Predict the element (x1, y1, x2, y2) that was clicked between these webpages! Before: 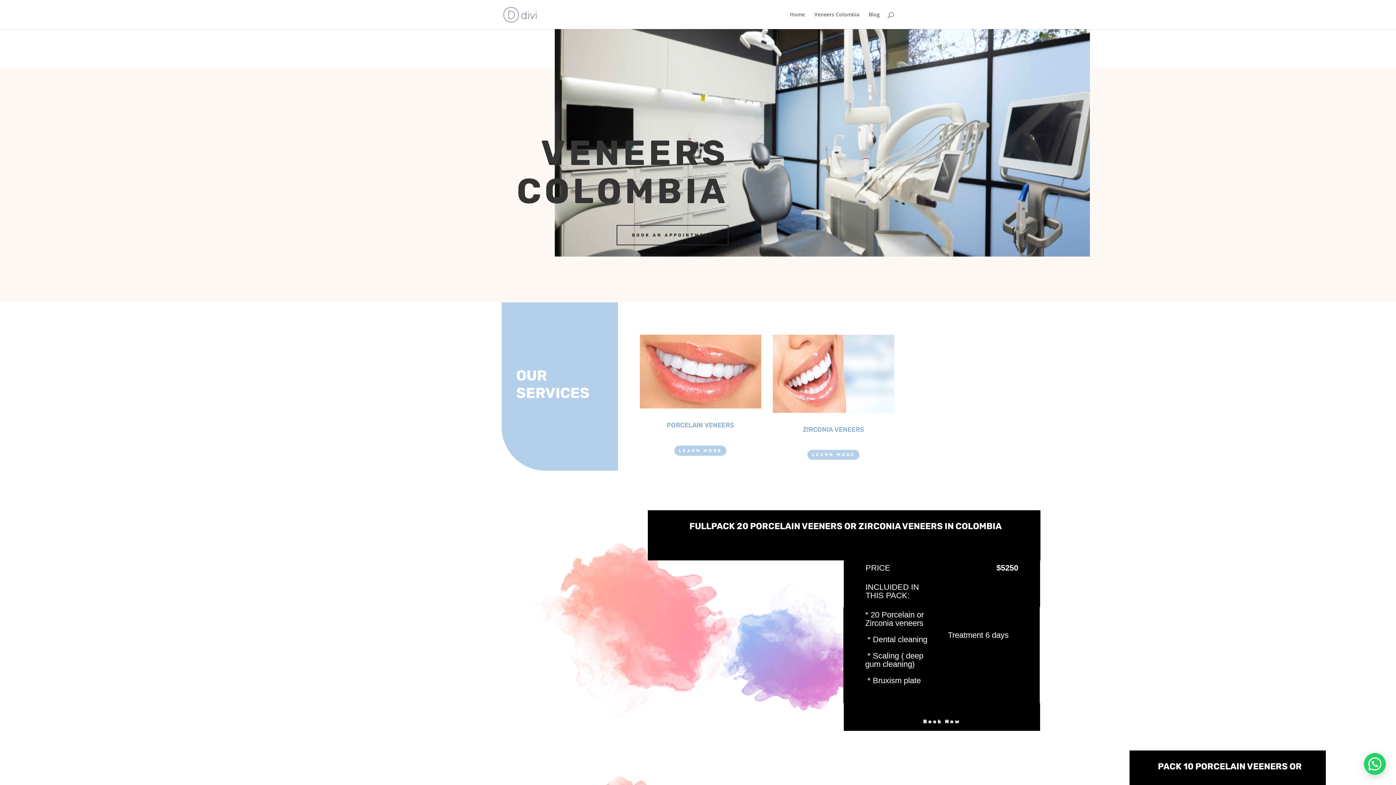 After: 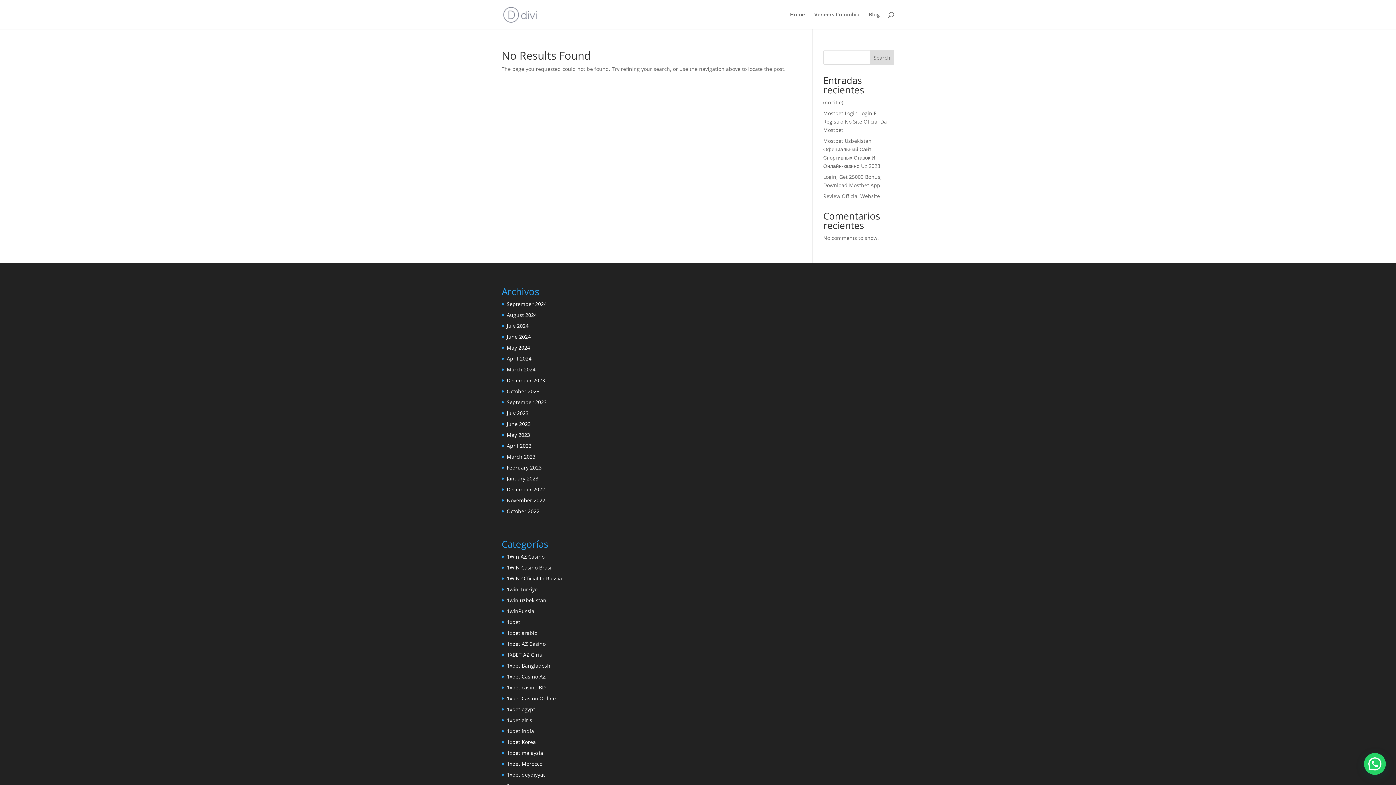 Action: label: Blog bbox: (869, 12, 880, 29)